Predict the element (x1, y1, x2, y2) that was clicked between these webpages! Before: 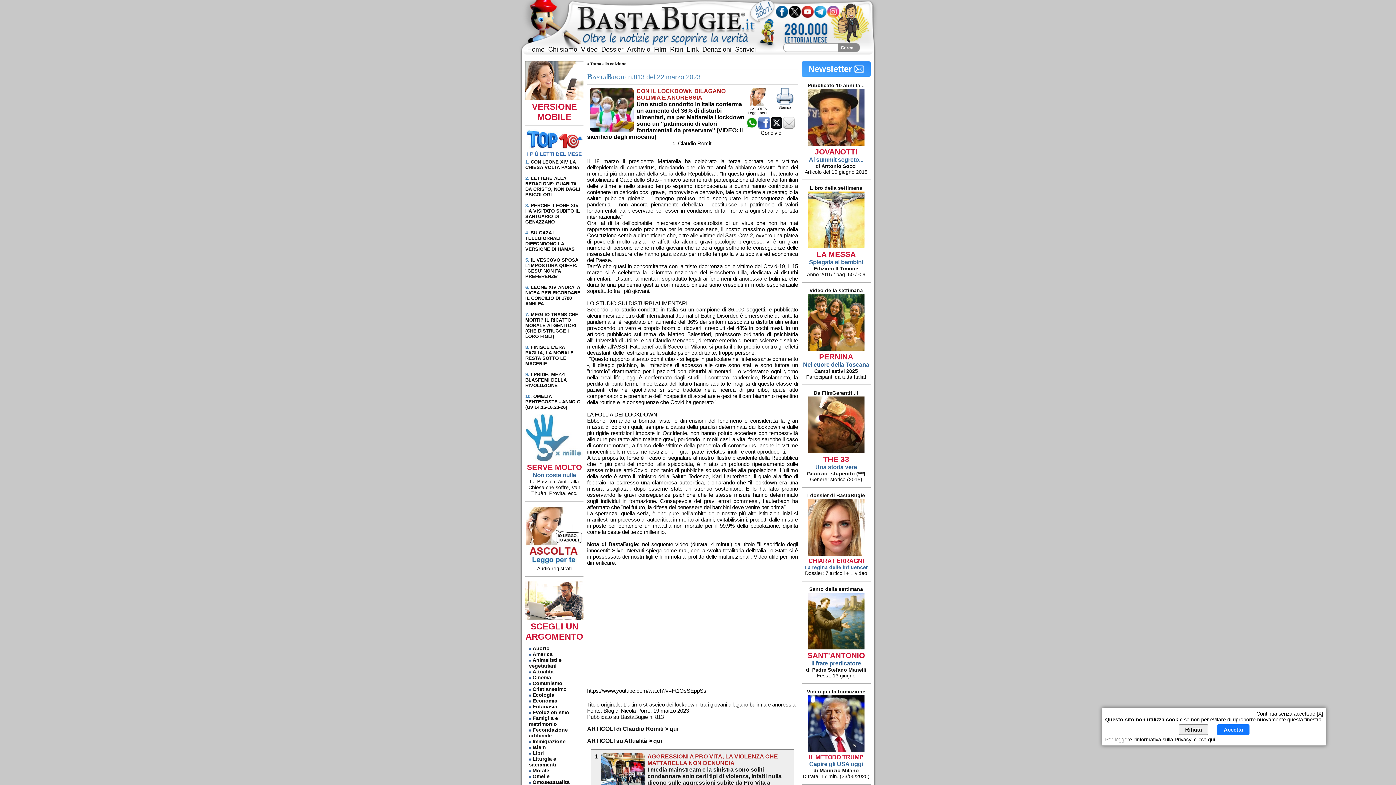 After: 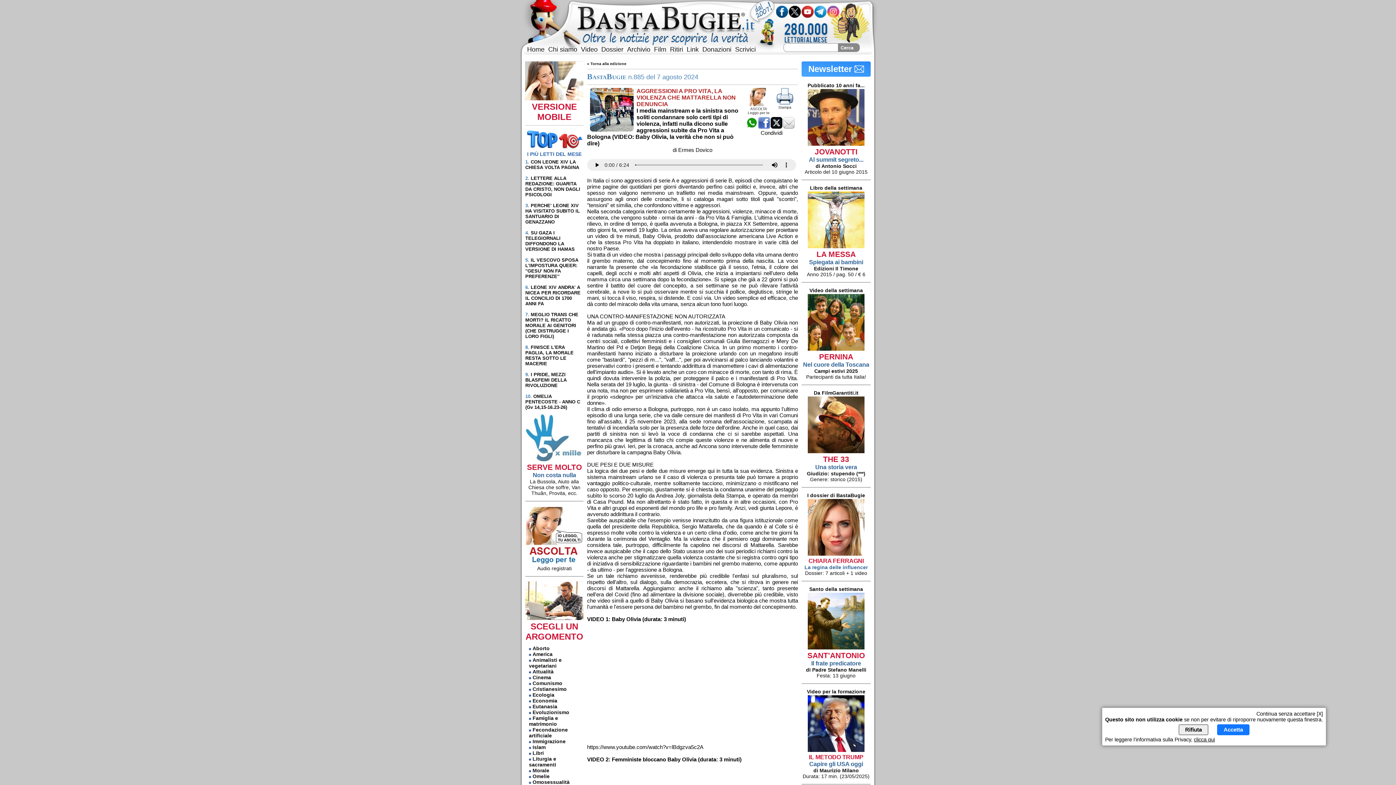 Action: label: AGGRESSIONI A PRO VITA, LA VIOLENZA CHE MATTARELLA NON DENUNCIA
I media mainstream e la sinistra sono soliti condannare solo certi tipi di violenza, infatti nulla dicono sulle aggressioni subite da Pro Vita a Bologna (VIDEO: Baby Olivia, la verità che non si può dire)
Autore: Ermes Dovico - Fonte: La Nuova Bussola Quotidiana
 bbox: (647, 753, 781, 812)